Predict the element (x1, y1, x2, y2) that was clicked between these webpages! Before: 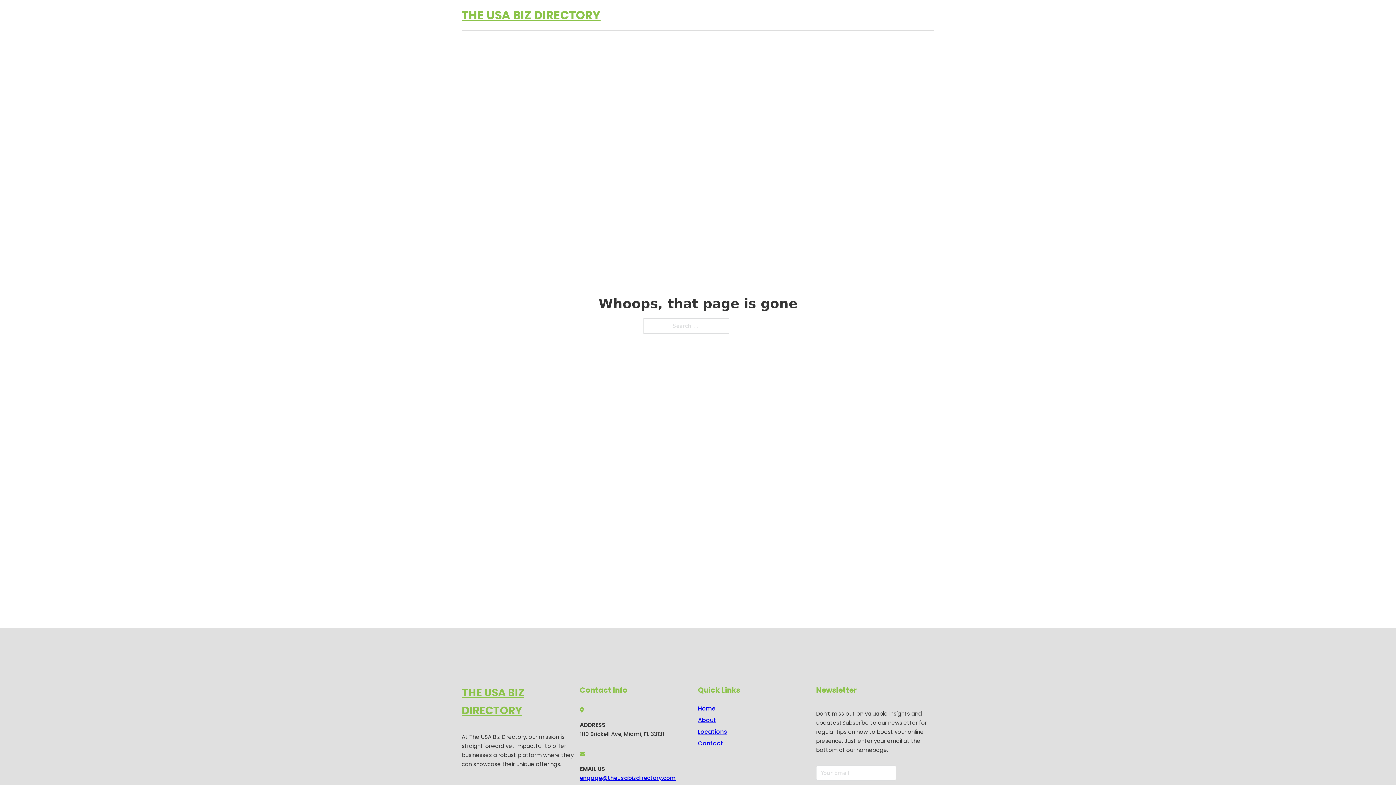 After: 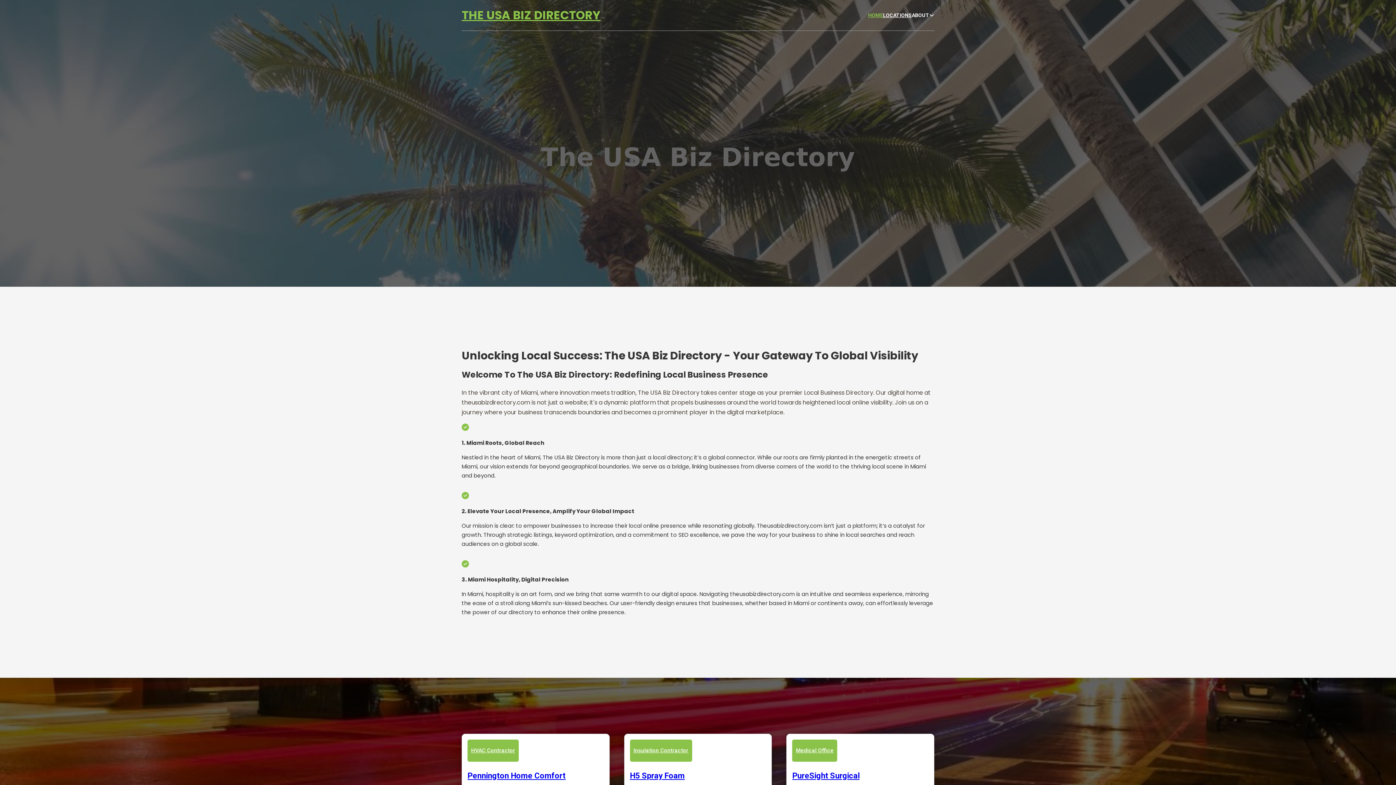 Action: bbox: (868, 11, 883, 19) label: HOME